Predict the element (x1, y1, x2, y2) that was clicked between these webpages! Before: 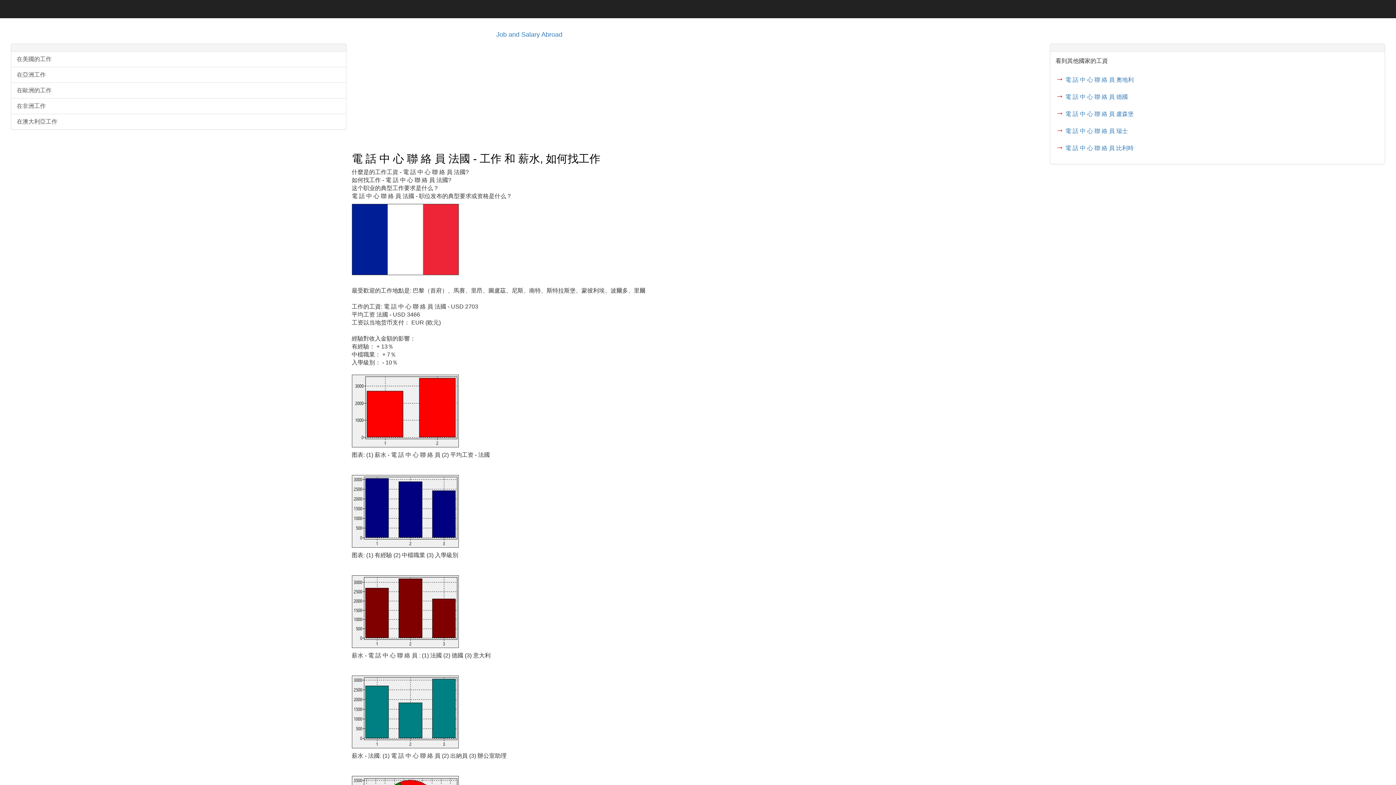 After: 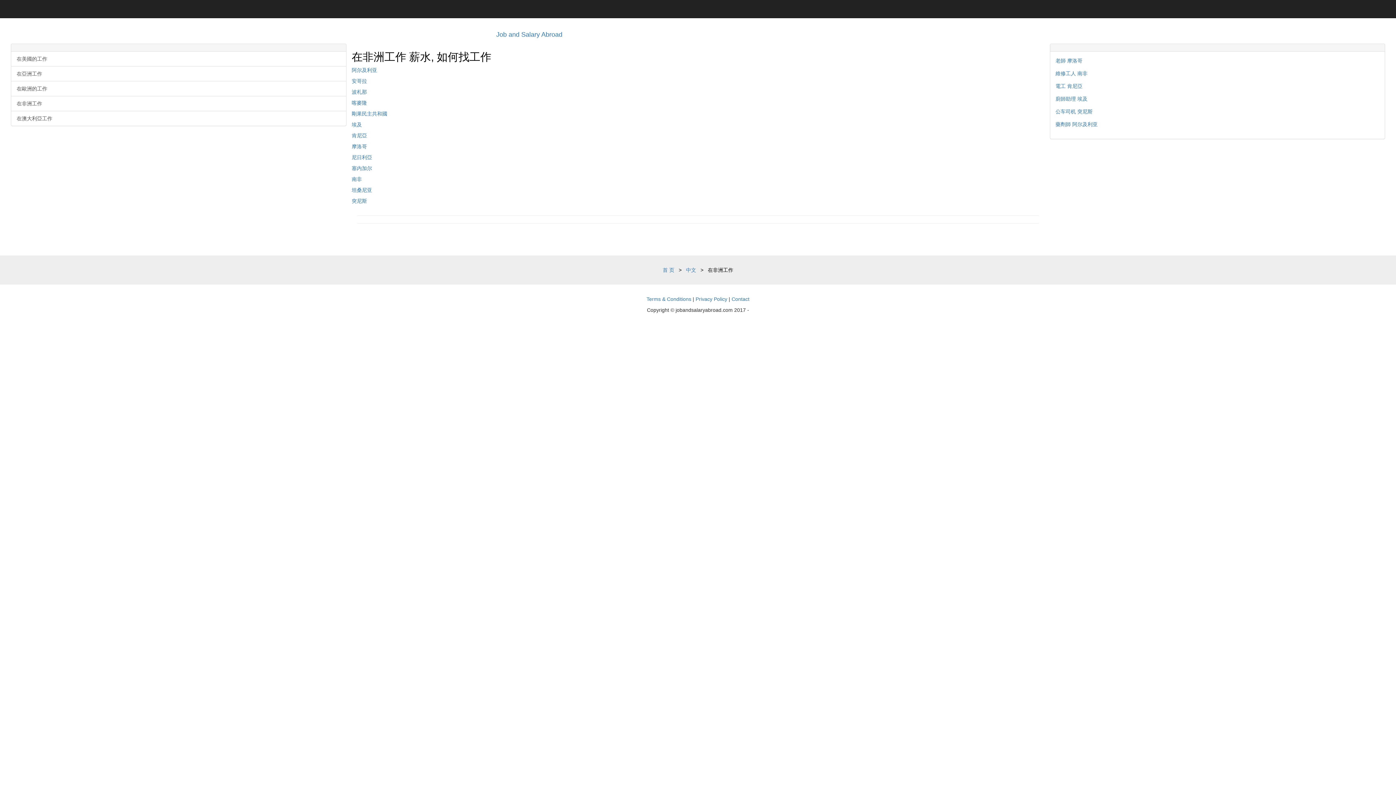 Action: bbox: (11, 98, 346, 114) label: 在非洲工作